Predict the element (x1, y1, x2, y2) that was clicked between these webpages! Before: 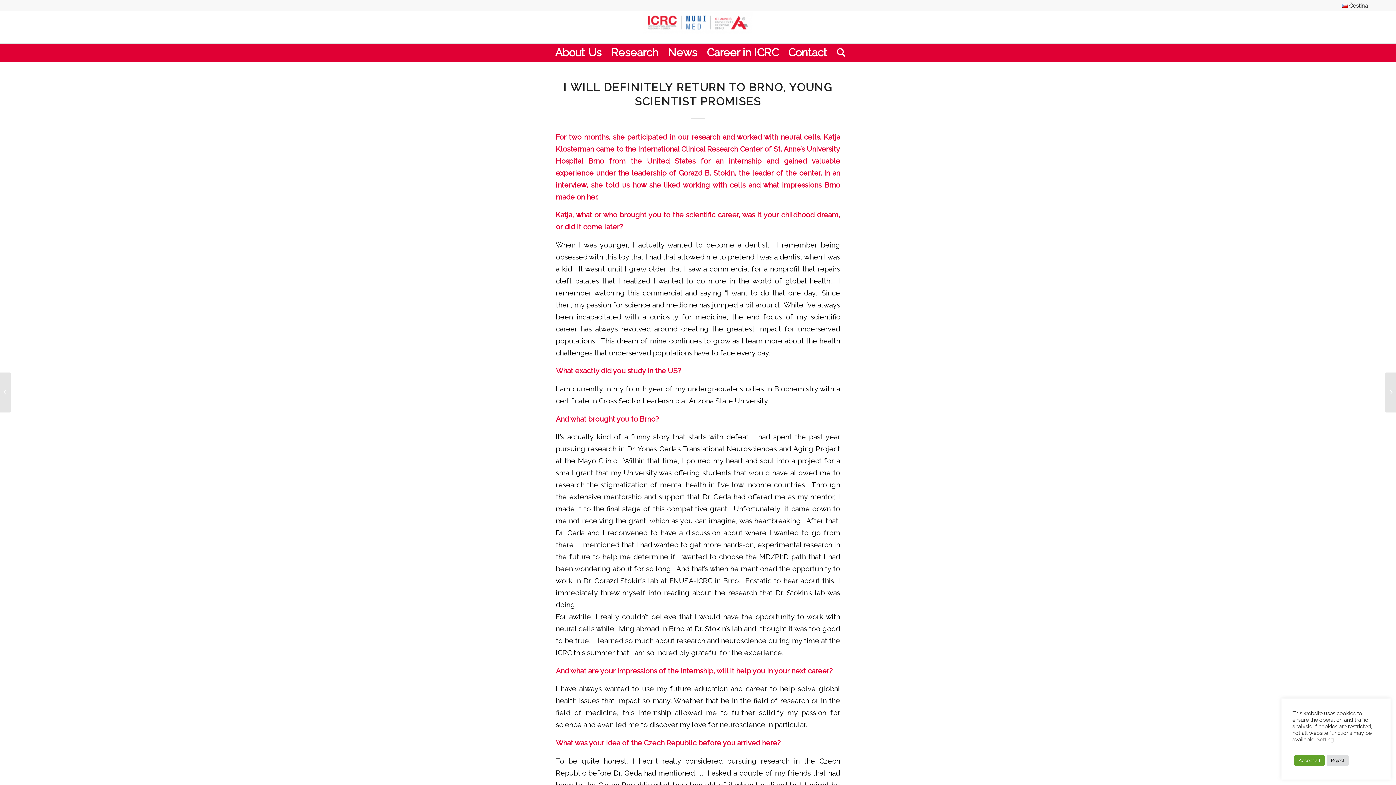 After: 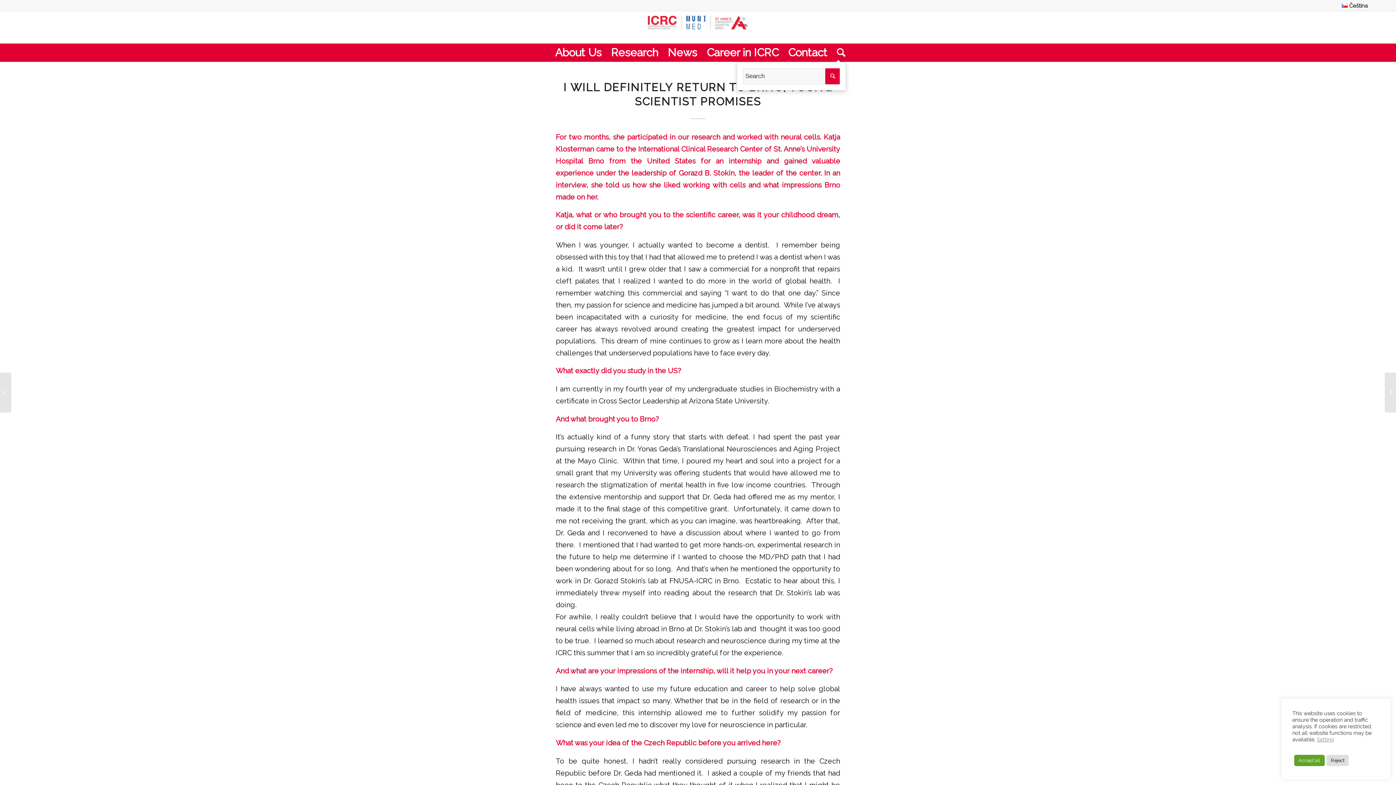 Action: bbox: (832, 43, 845, 61) label: Search